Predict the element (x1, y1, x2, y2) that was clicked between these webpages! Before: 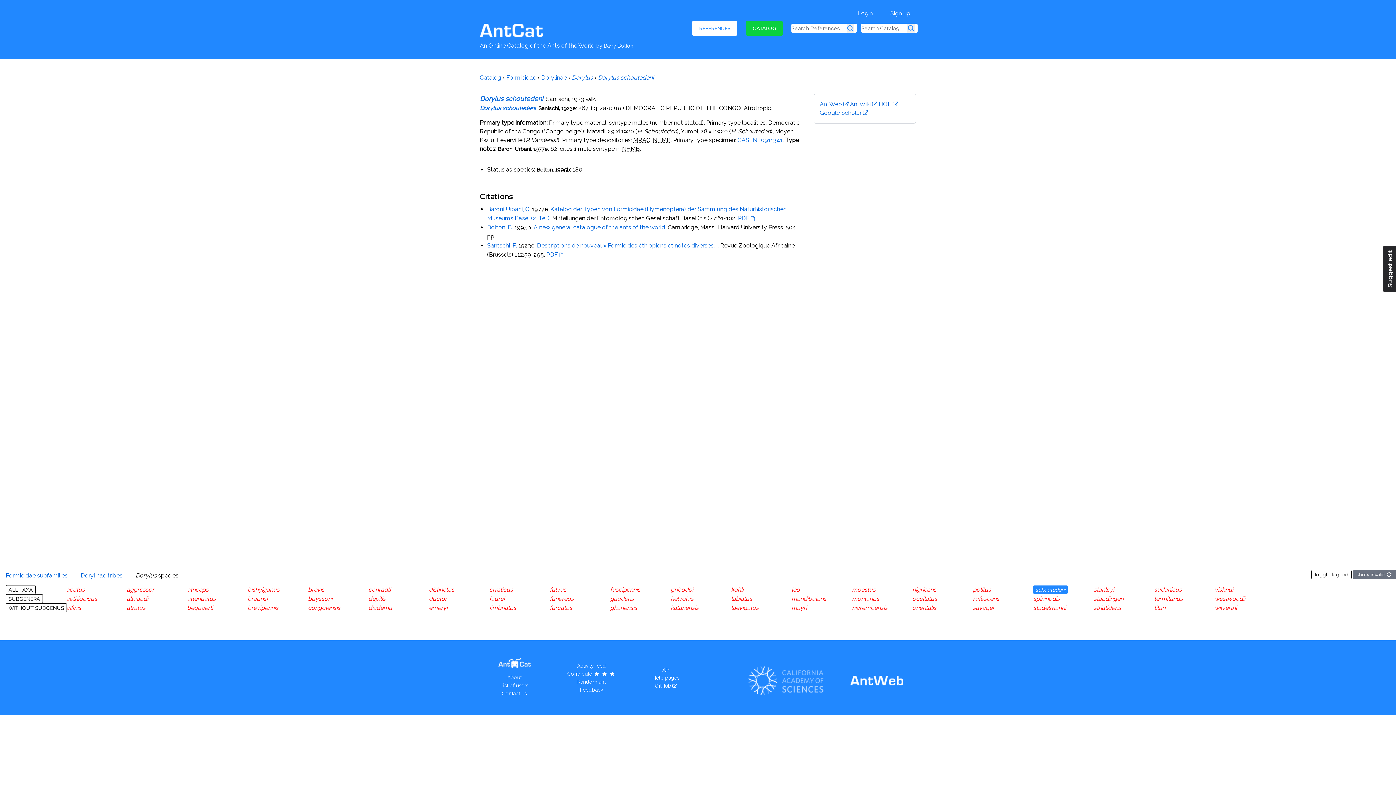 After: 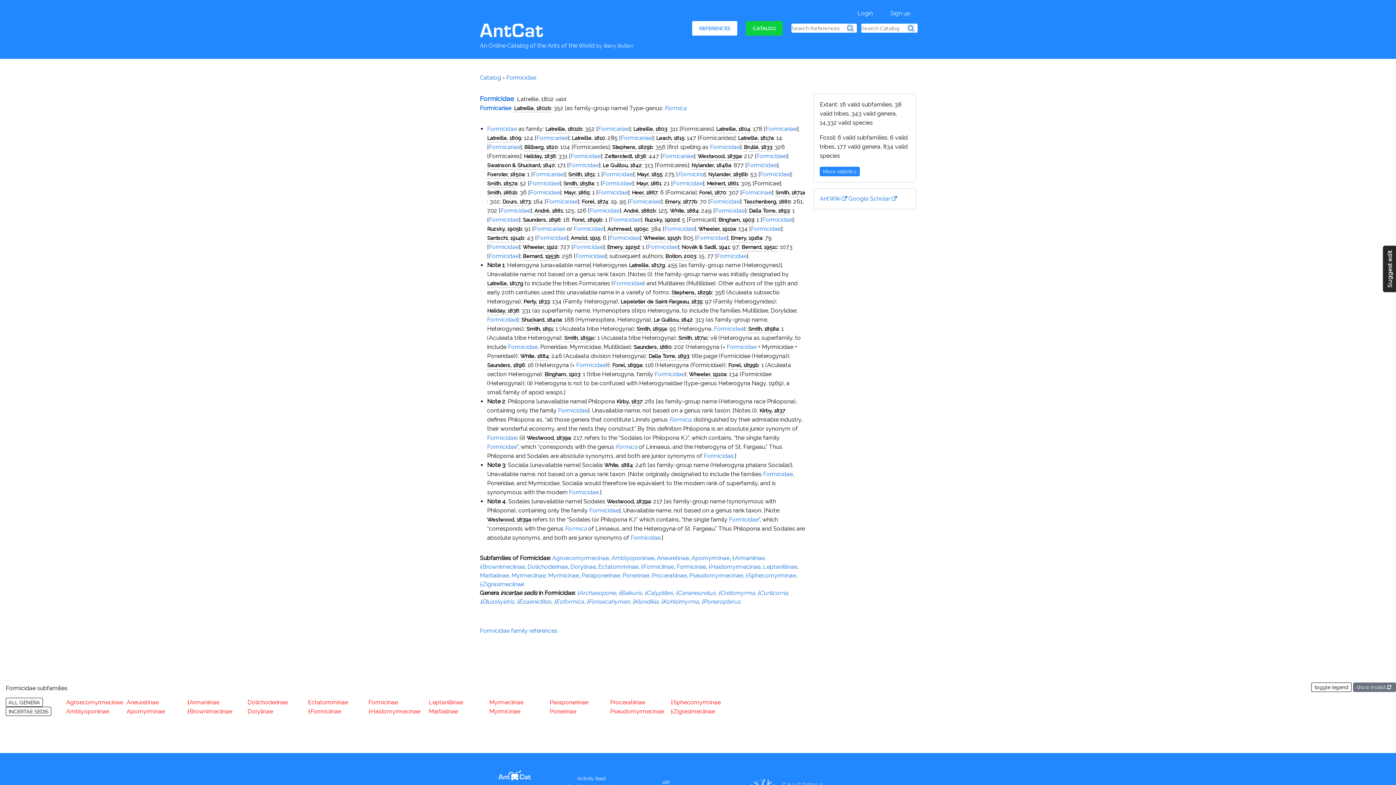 Action: label: Catalog bbox: (480, 74, 501, 81)